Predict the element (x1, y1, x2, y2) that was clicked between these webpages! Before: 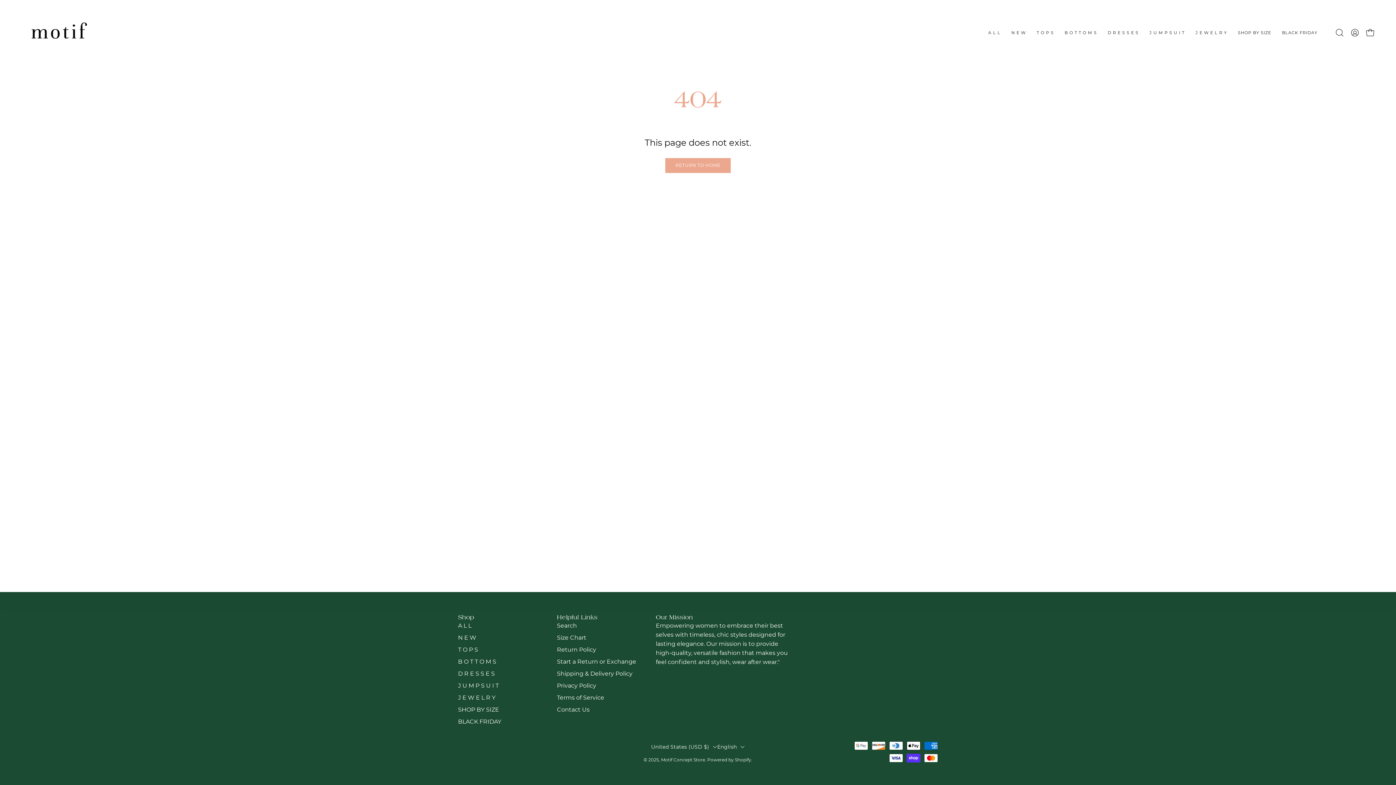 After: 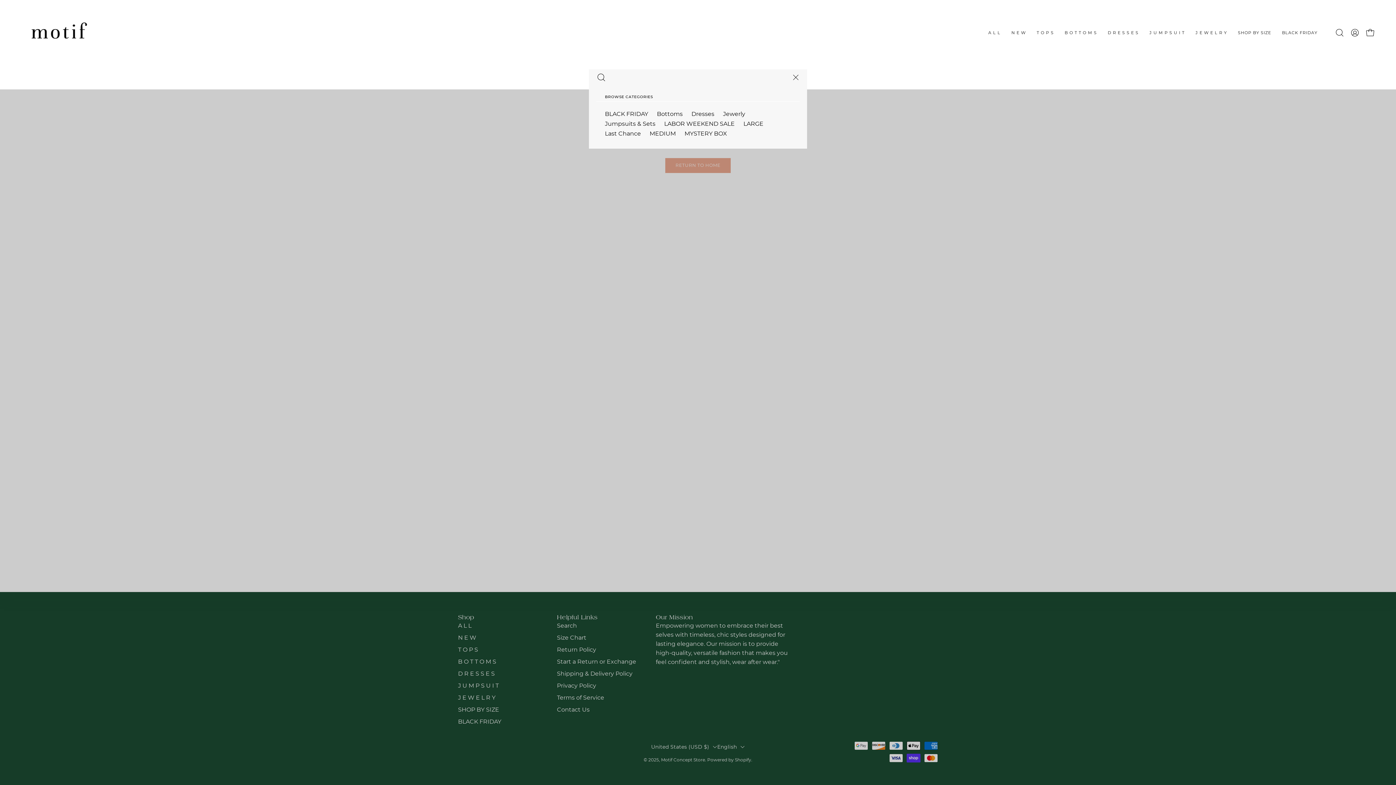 Action: bbox: (1332, 25, 1347, 40) label: Open search bar